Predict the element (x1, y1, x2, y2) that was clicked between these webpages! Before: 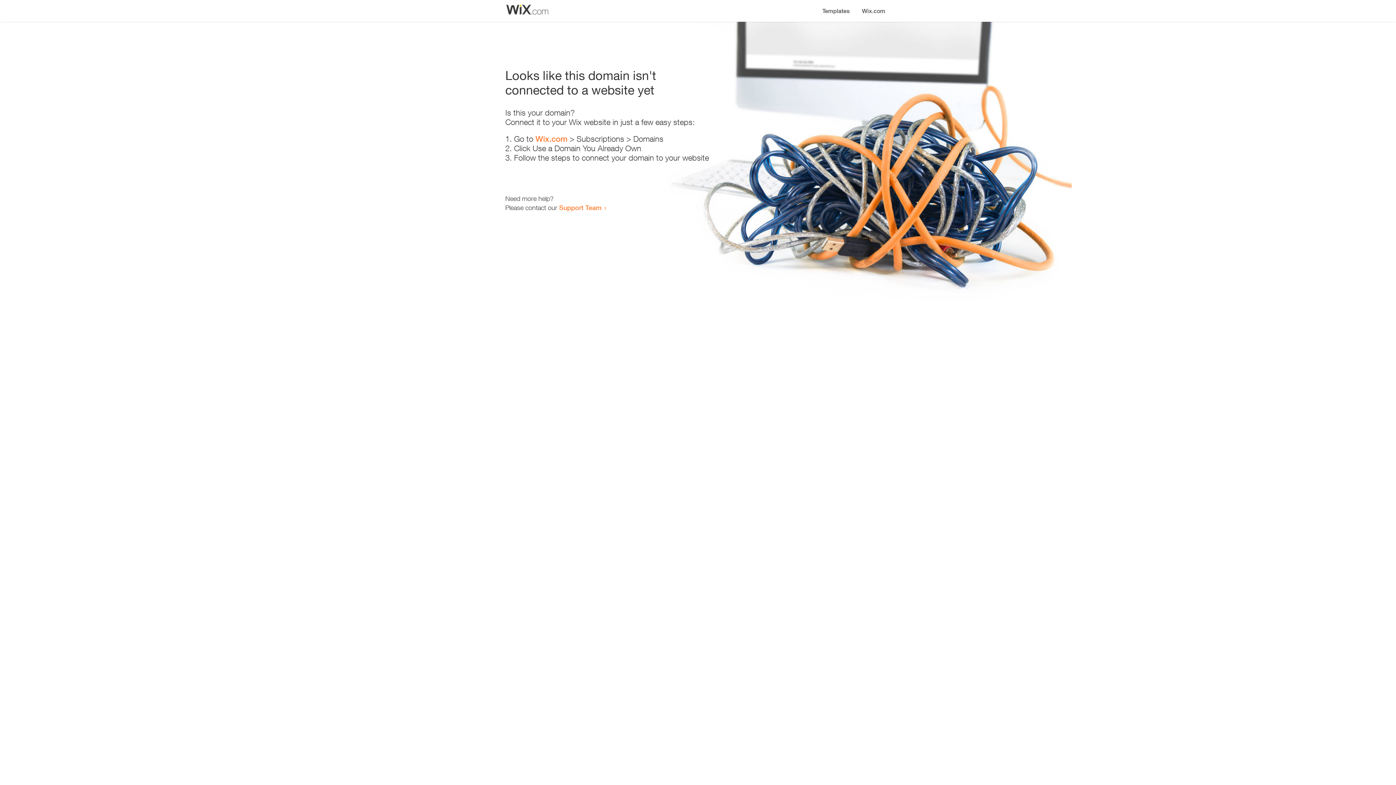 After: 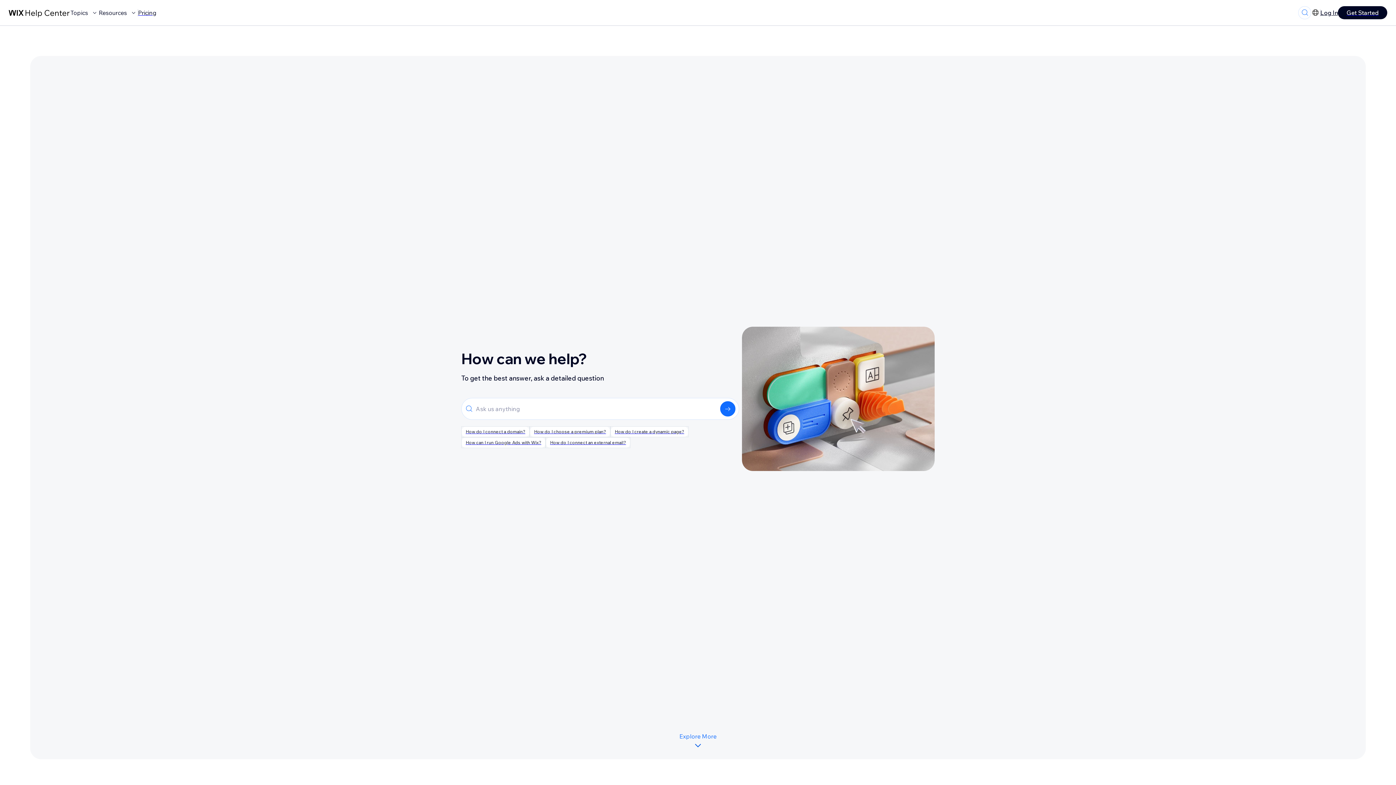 Action: bbox: (559, 203, 601, 211) label: Support Team